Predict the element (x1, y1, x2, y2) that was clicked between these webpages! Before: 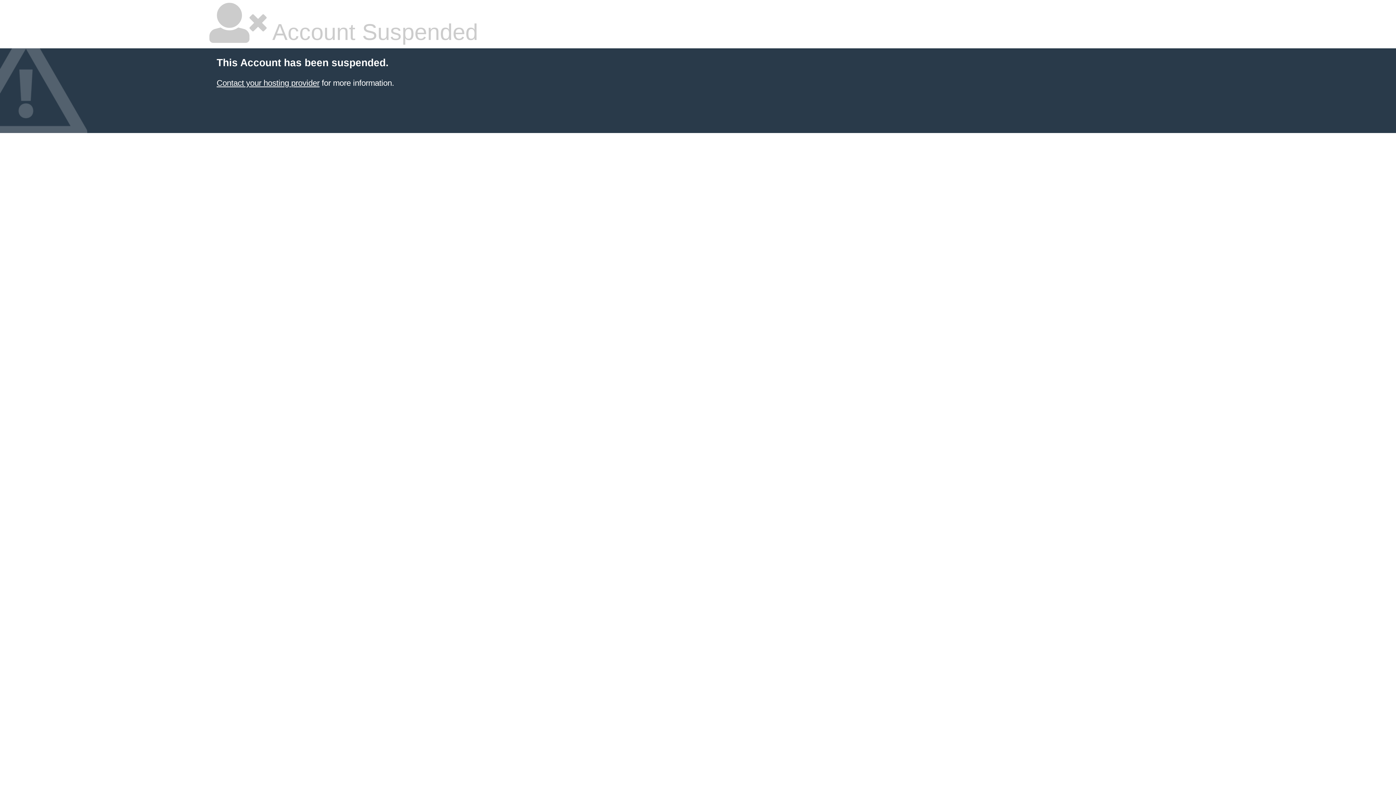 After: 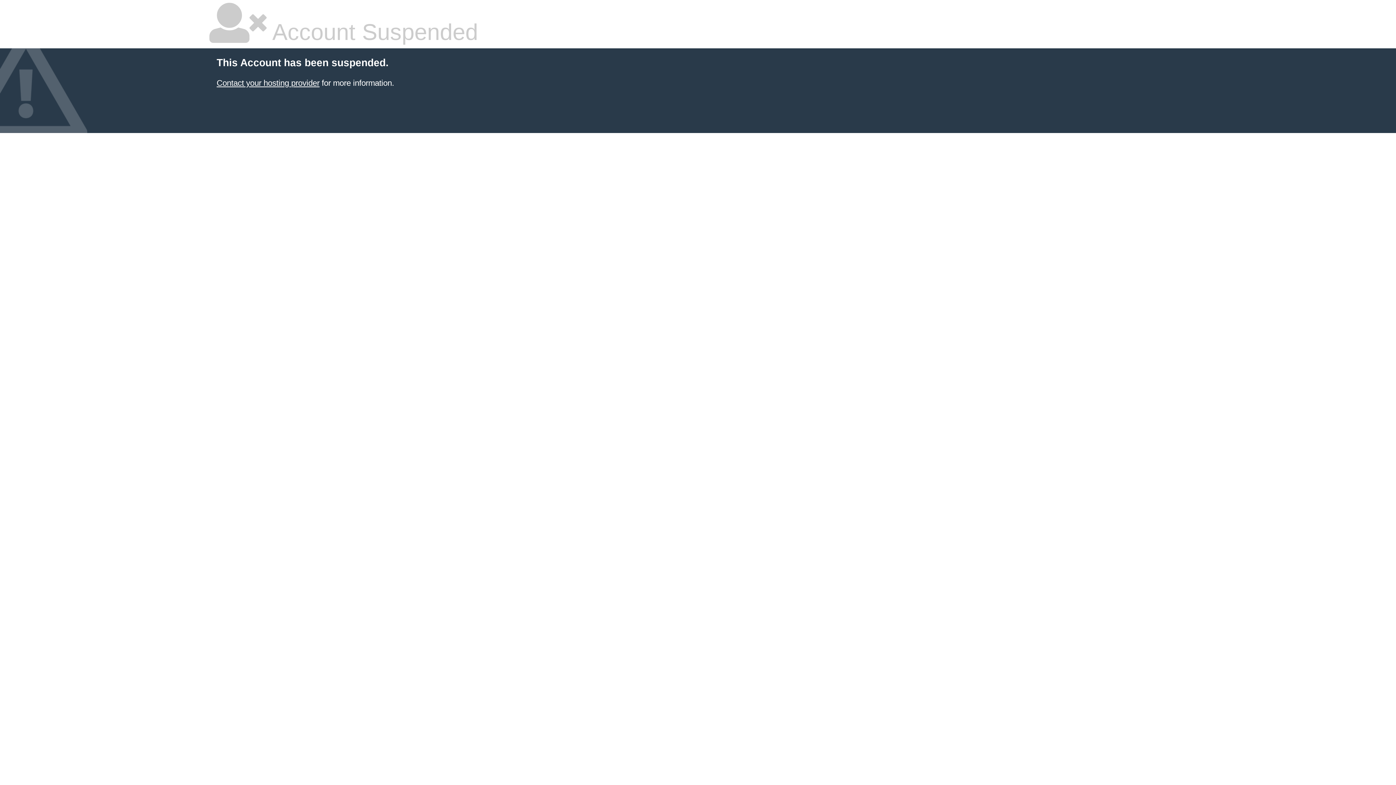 Action: bbox: (216, 78, 319, 87) label: Contact your hosting provider